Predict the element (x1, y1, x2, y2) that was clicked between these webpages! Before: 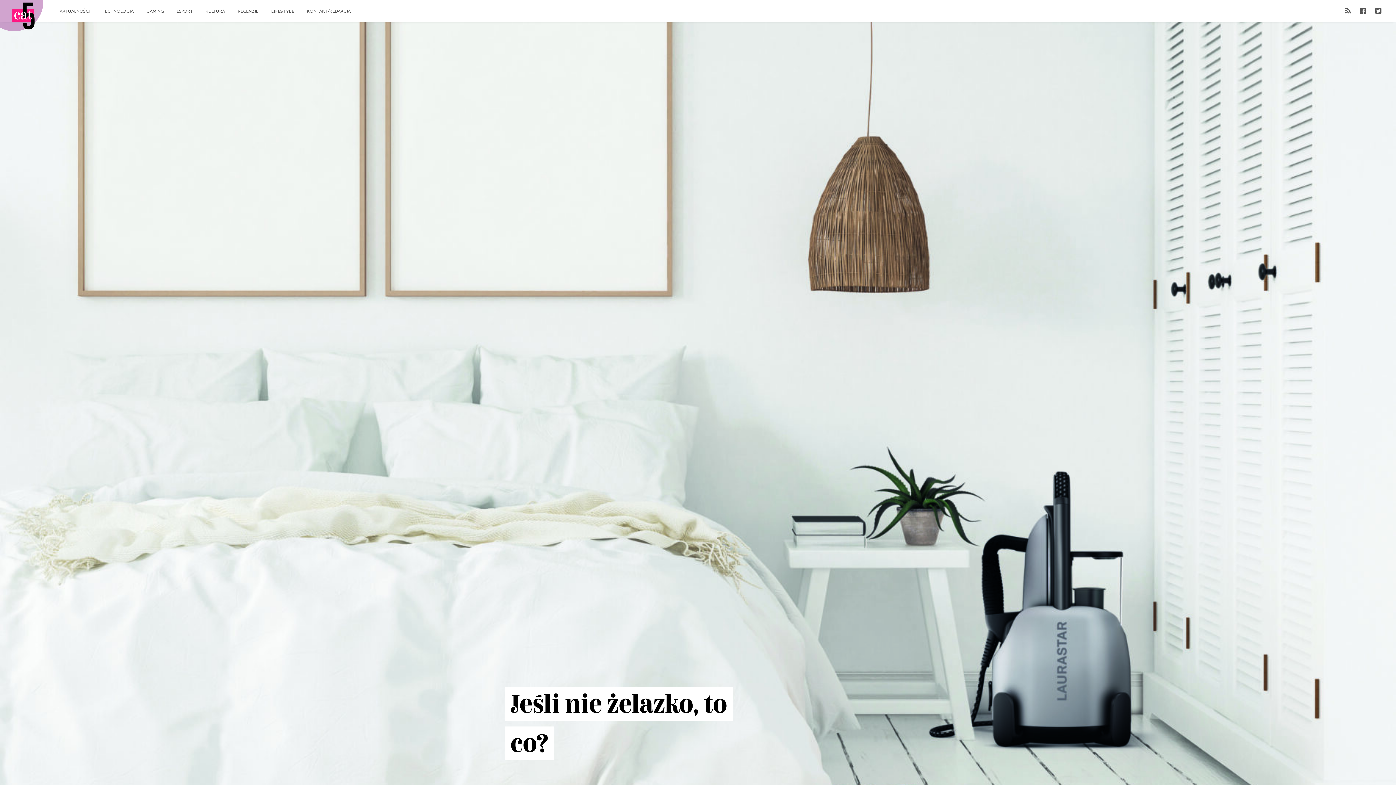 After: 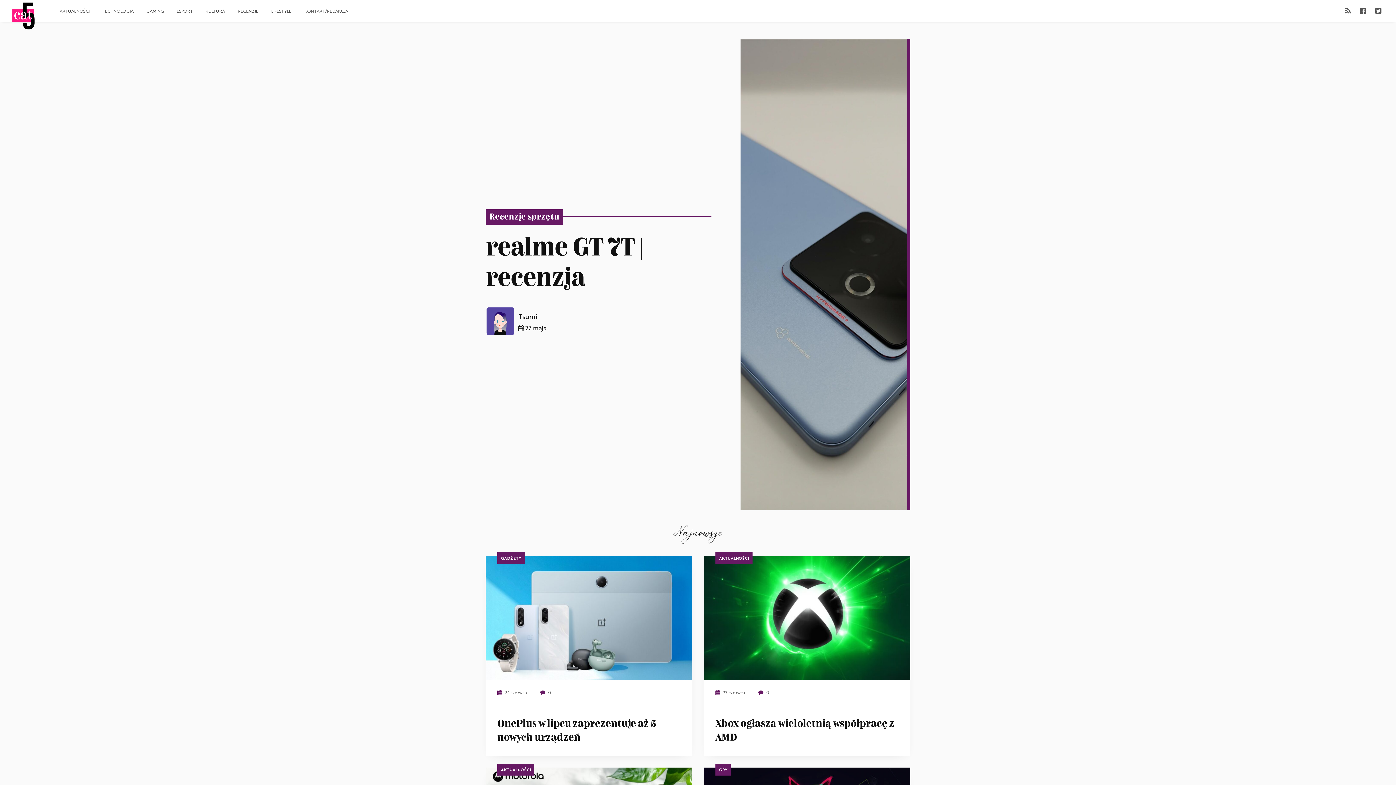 Action: bbox: (9, -3, 38, 25)